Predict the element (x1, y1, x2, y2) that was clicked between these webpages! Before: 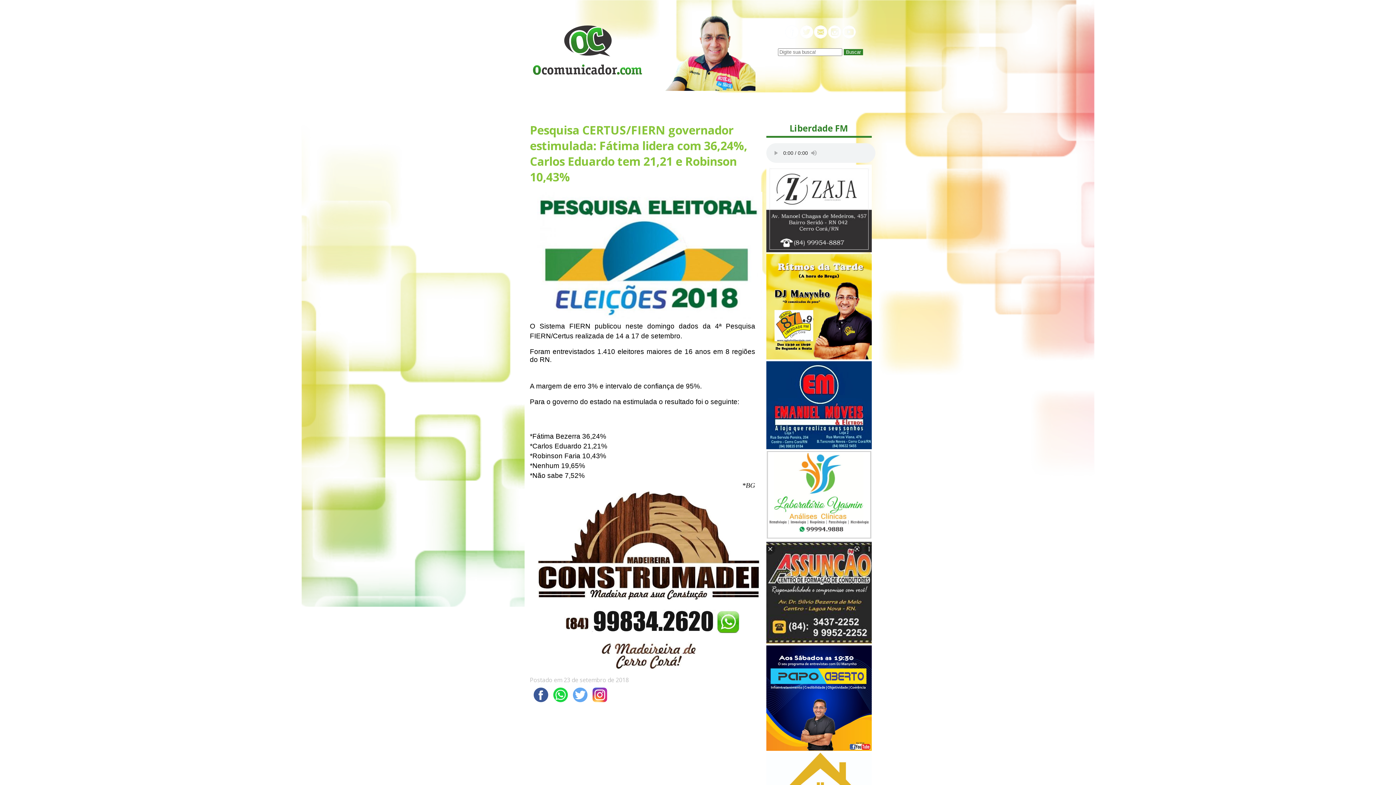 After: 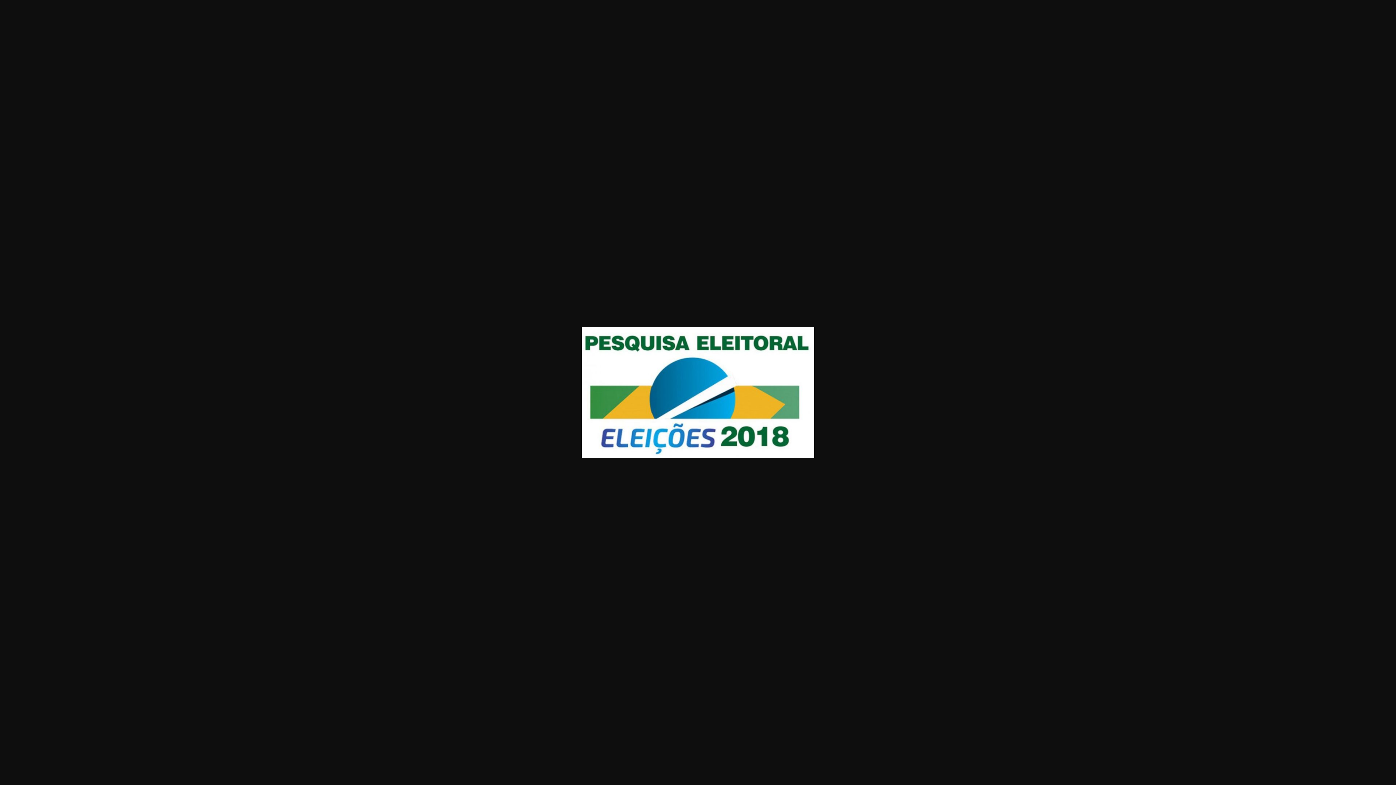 Action: bbox: (536, 311, 762, 320)